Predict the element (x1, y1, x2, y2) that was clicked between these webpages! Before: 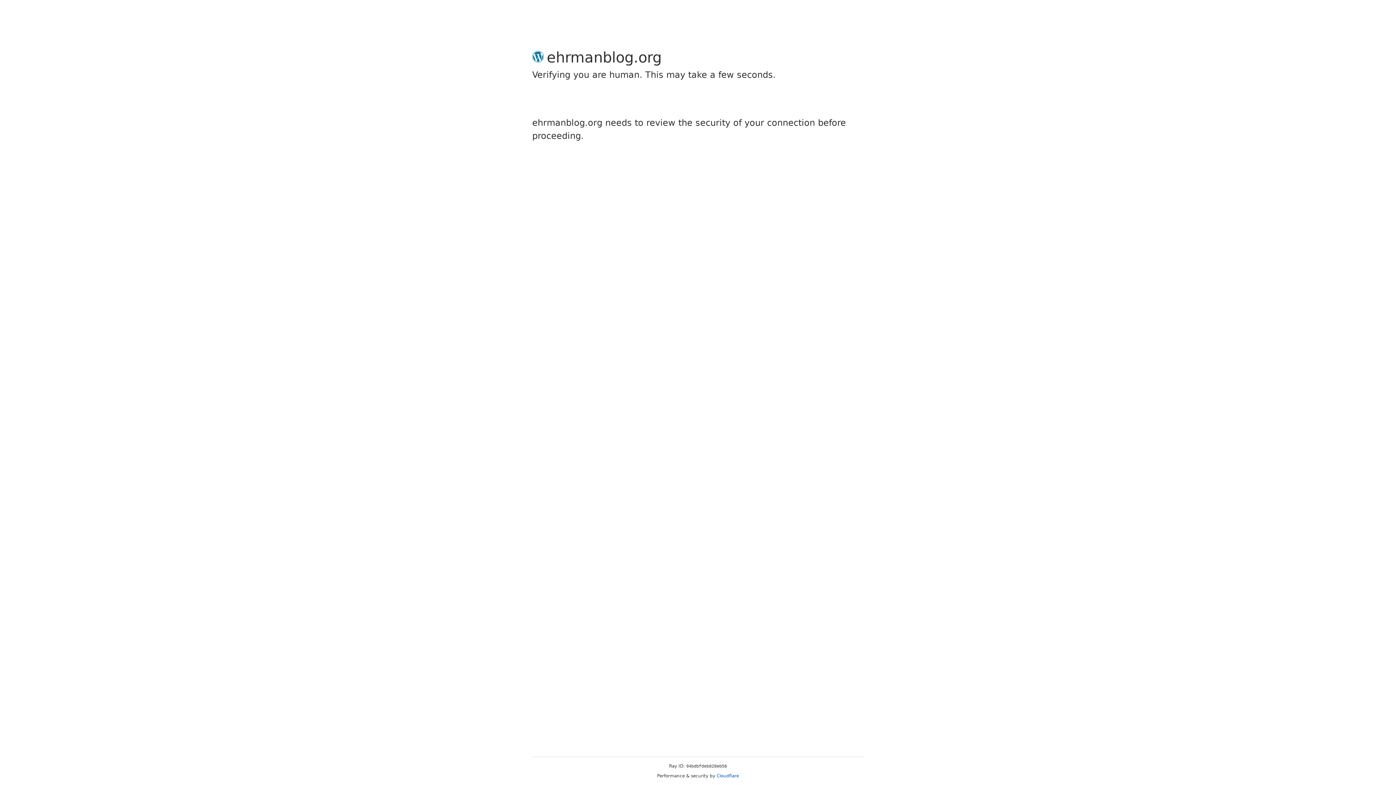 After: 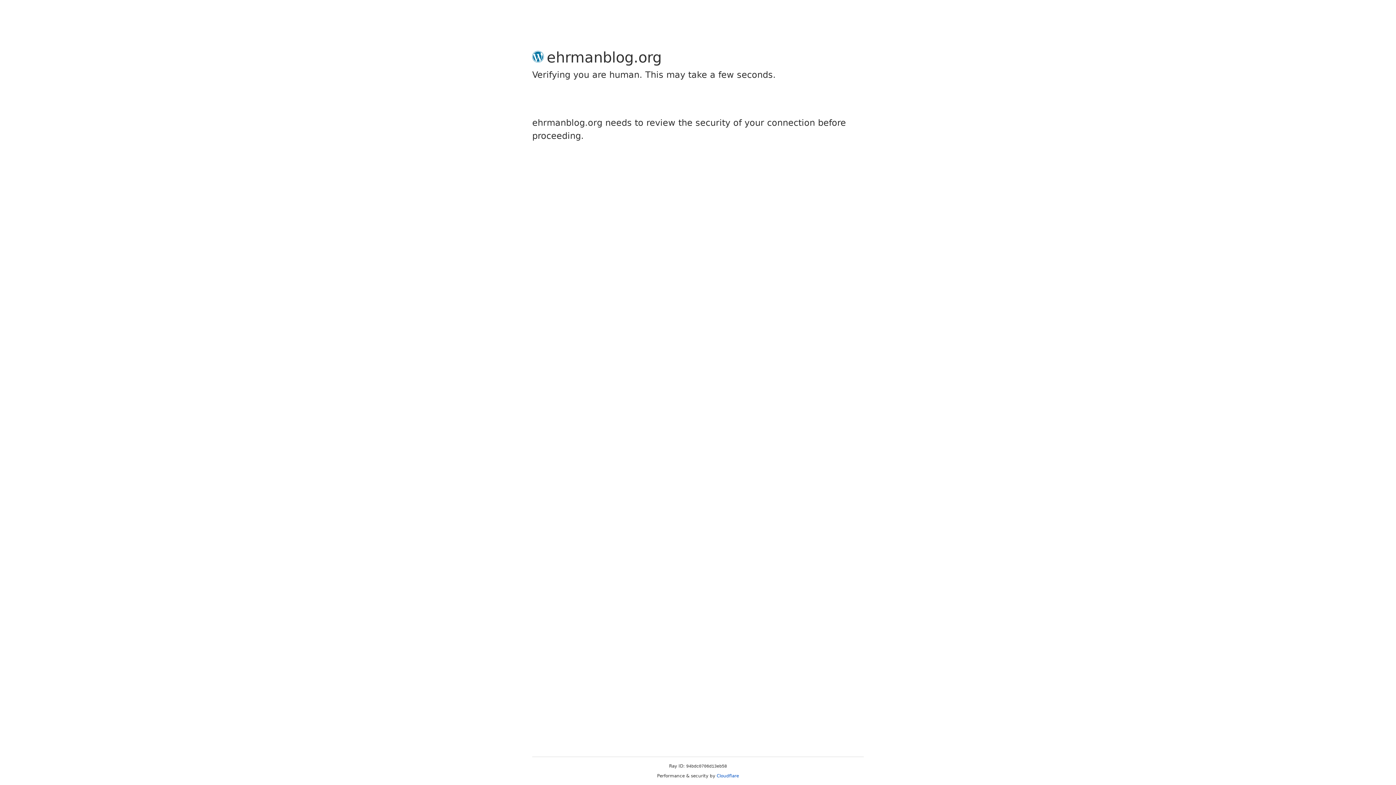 Action: bbox: (716, 773, 739, 778) label: Cloudflare